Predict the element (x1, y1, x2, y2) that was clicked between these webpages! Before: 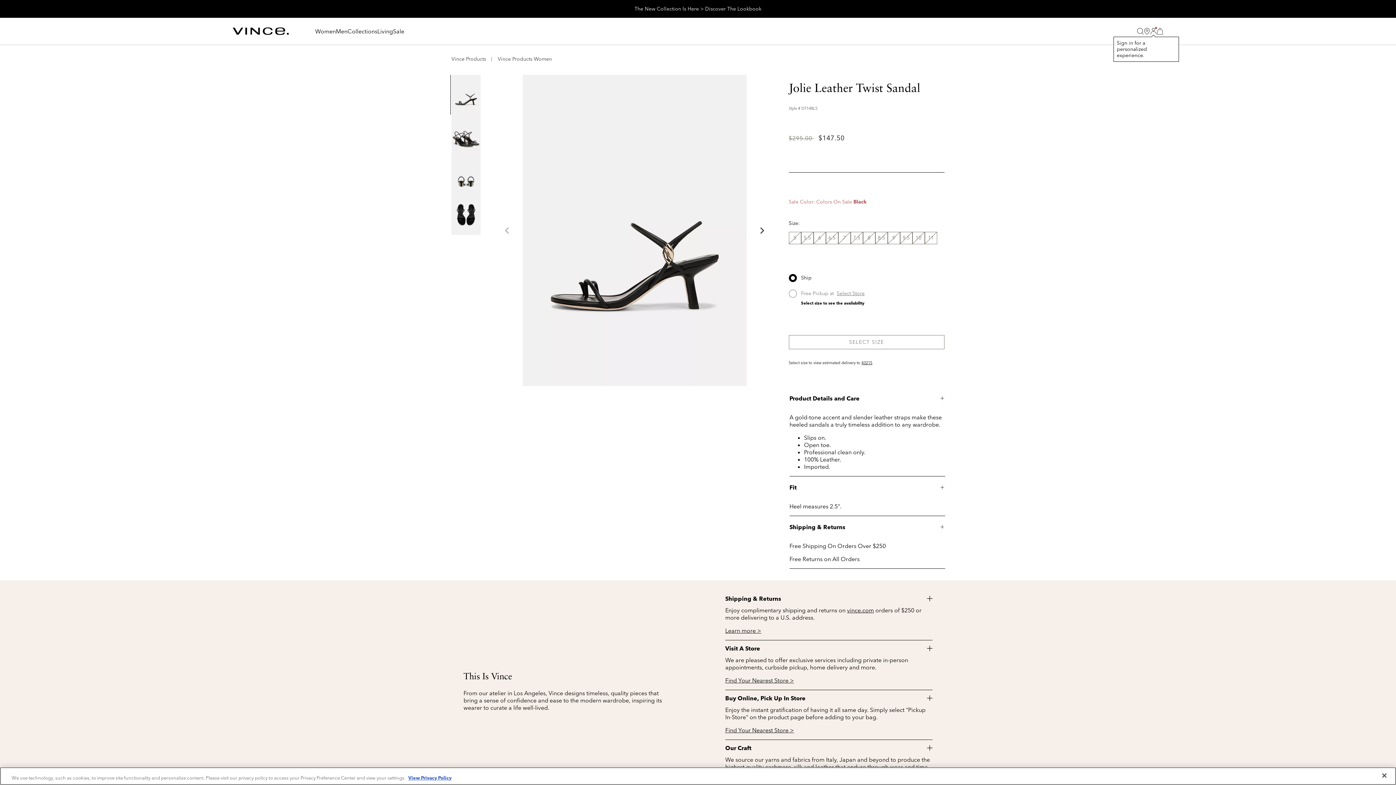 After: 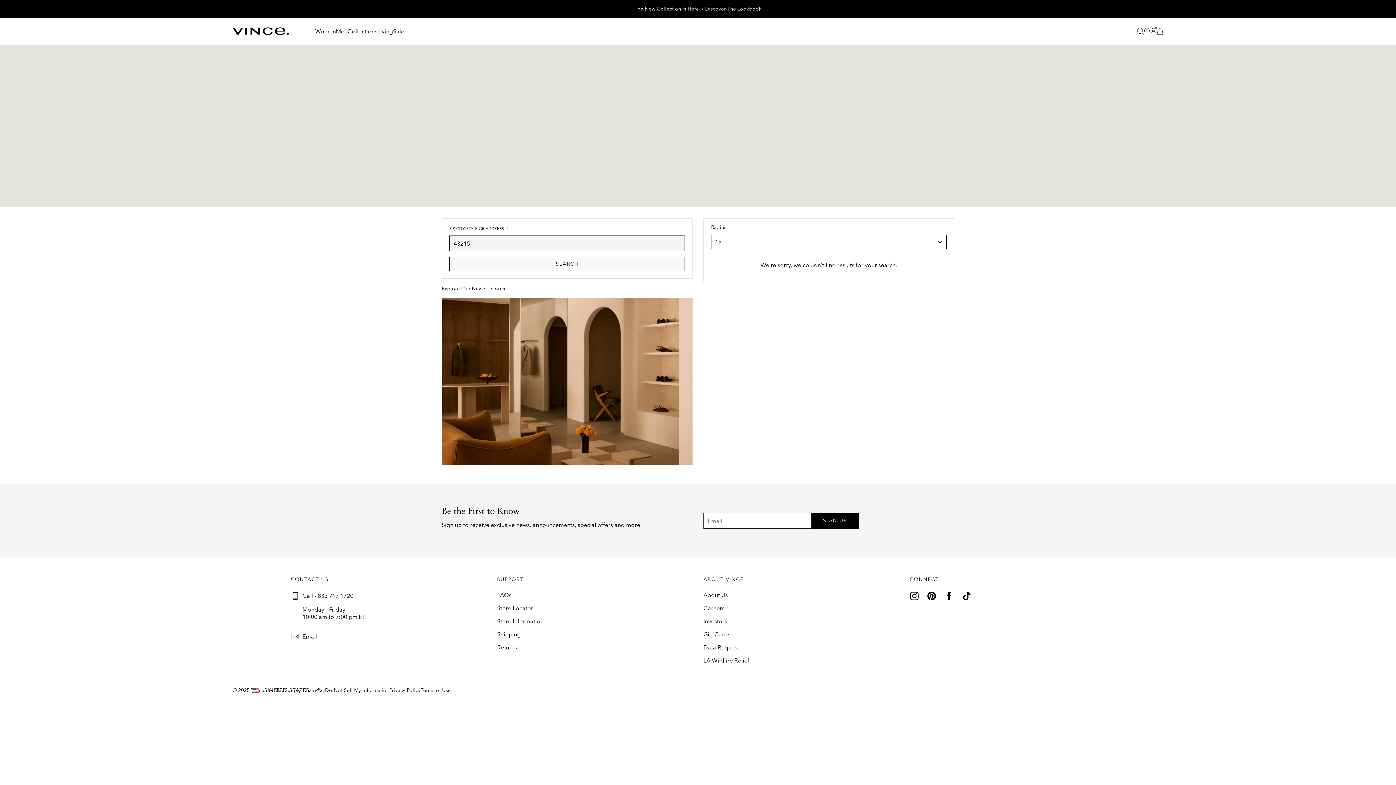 Action: bbox: (1144, 28, 1150, 34) label: Locate Stores